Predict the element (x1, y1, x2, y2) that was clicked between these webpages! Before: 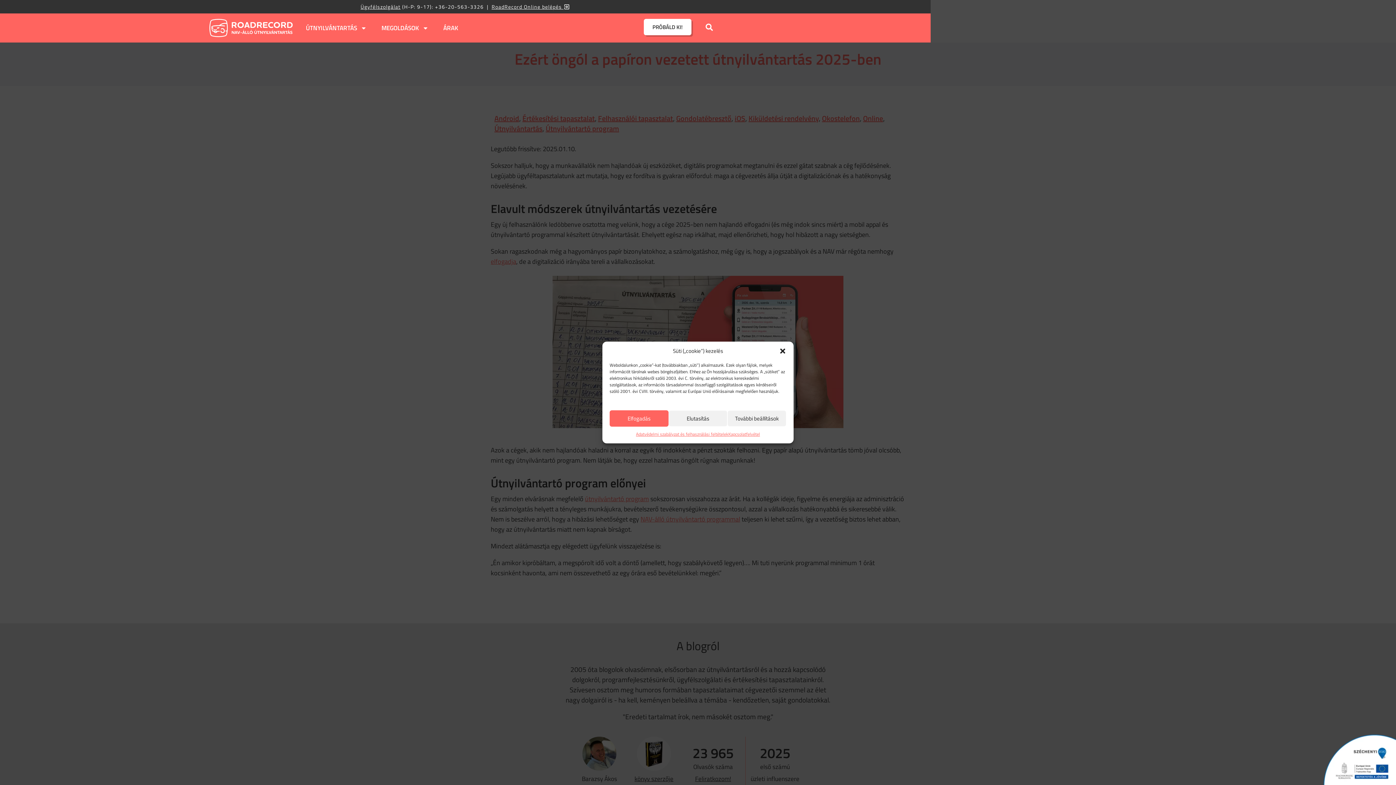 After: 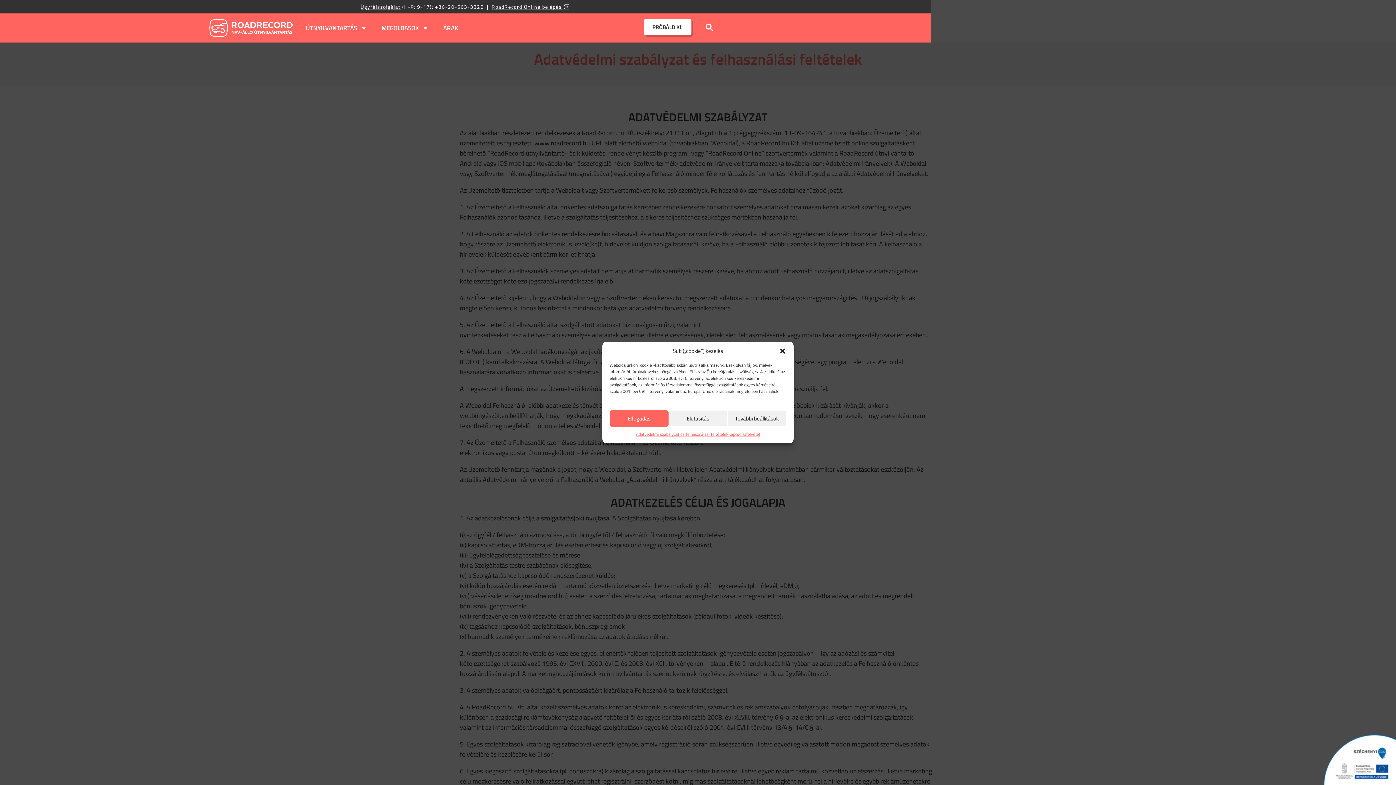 Action: label: Adatvédelmi szabályzat és felhasználási feltételek bbox: (636, 430, 728, 438)